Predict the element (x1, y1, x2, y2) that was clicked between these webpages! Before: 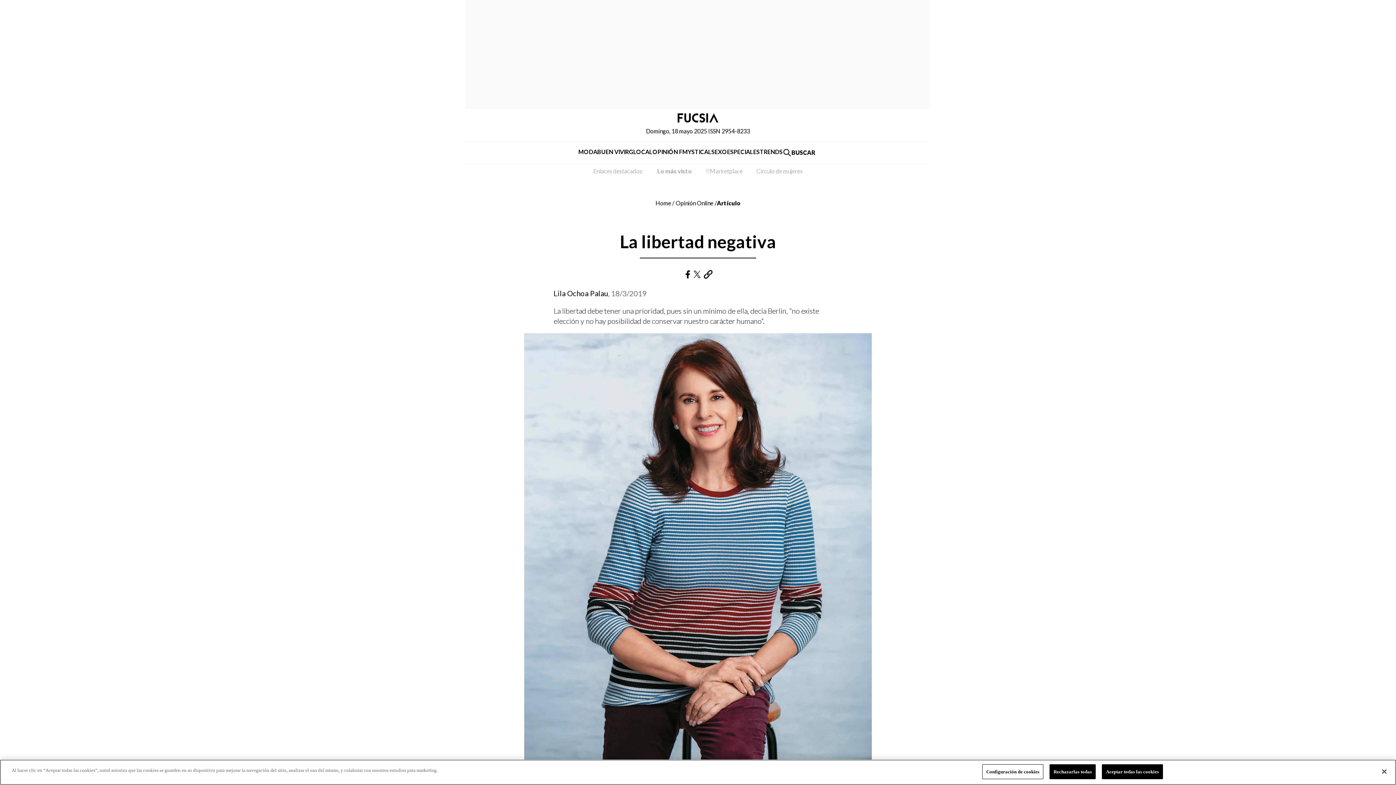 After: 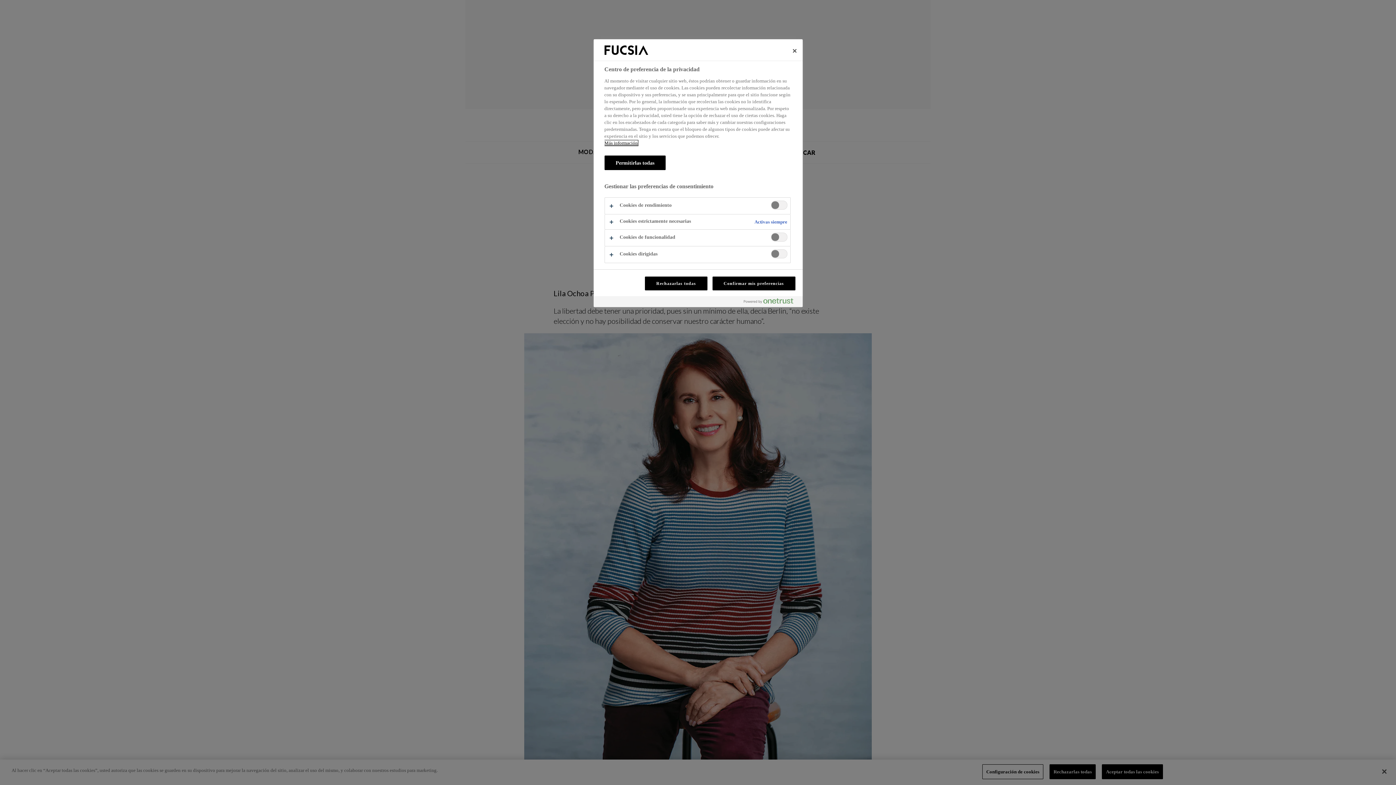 Action: bbox: (982, 764, 1043, 779) label: Configuración de cookies